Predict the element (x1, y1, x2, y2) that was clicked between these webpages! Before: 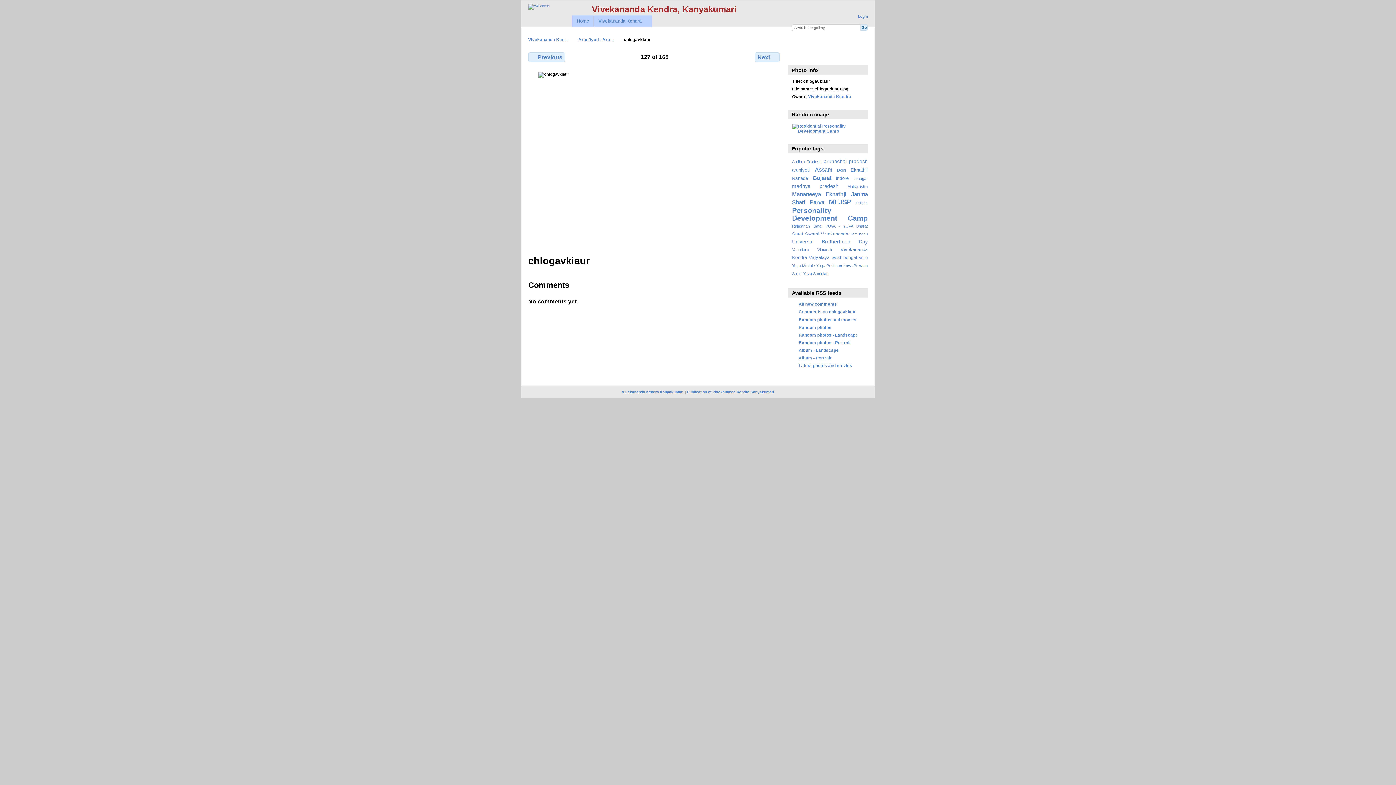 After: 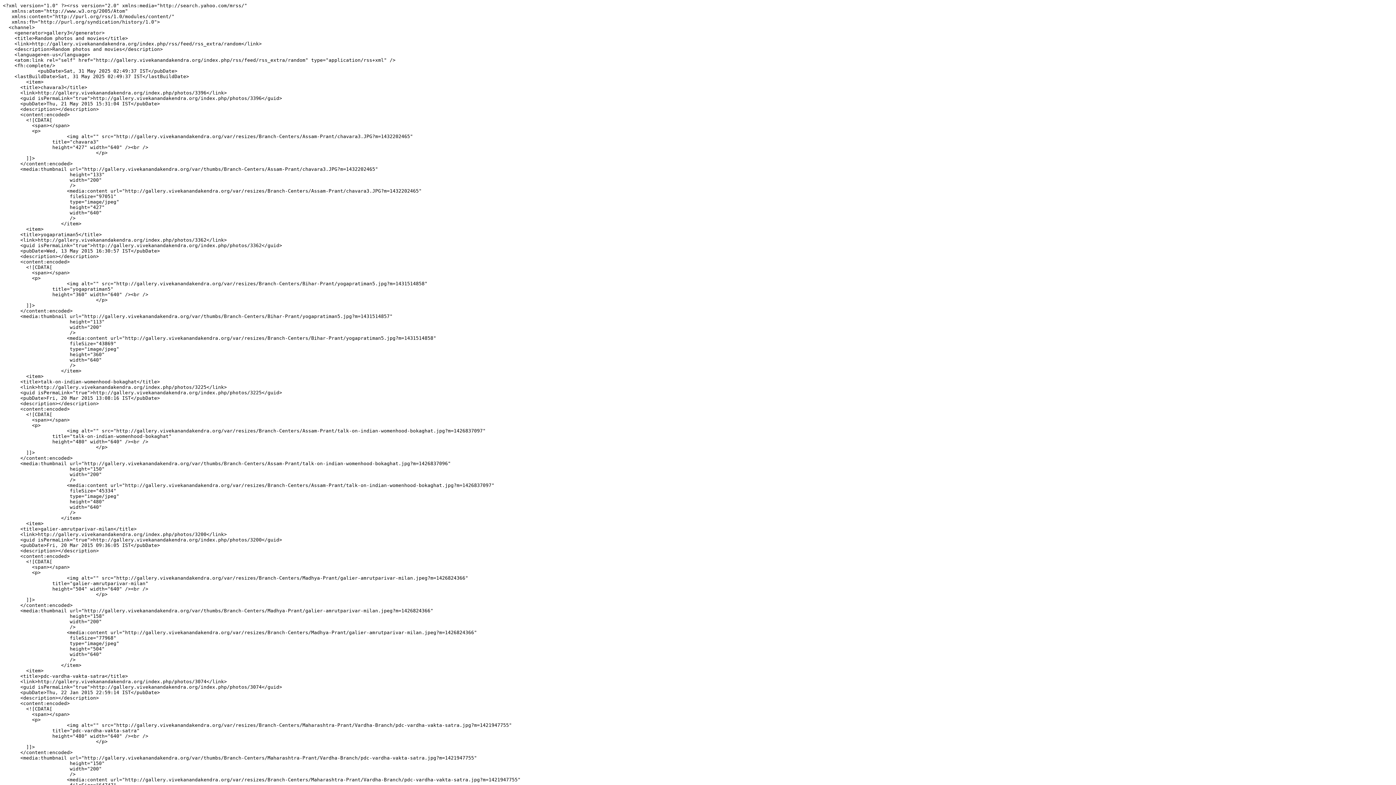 Action: bbox: (798, 317, 856, 322) label: Random photos and movies